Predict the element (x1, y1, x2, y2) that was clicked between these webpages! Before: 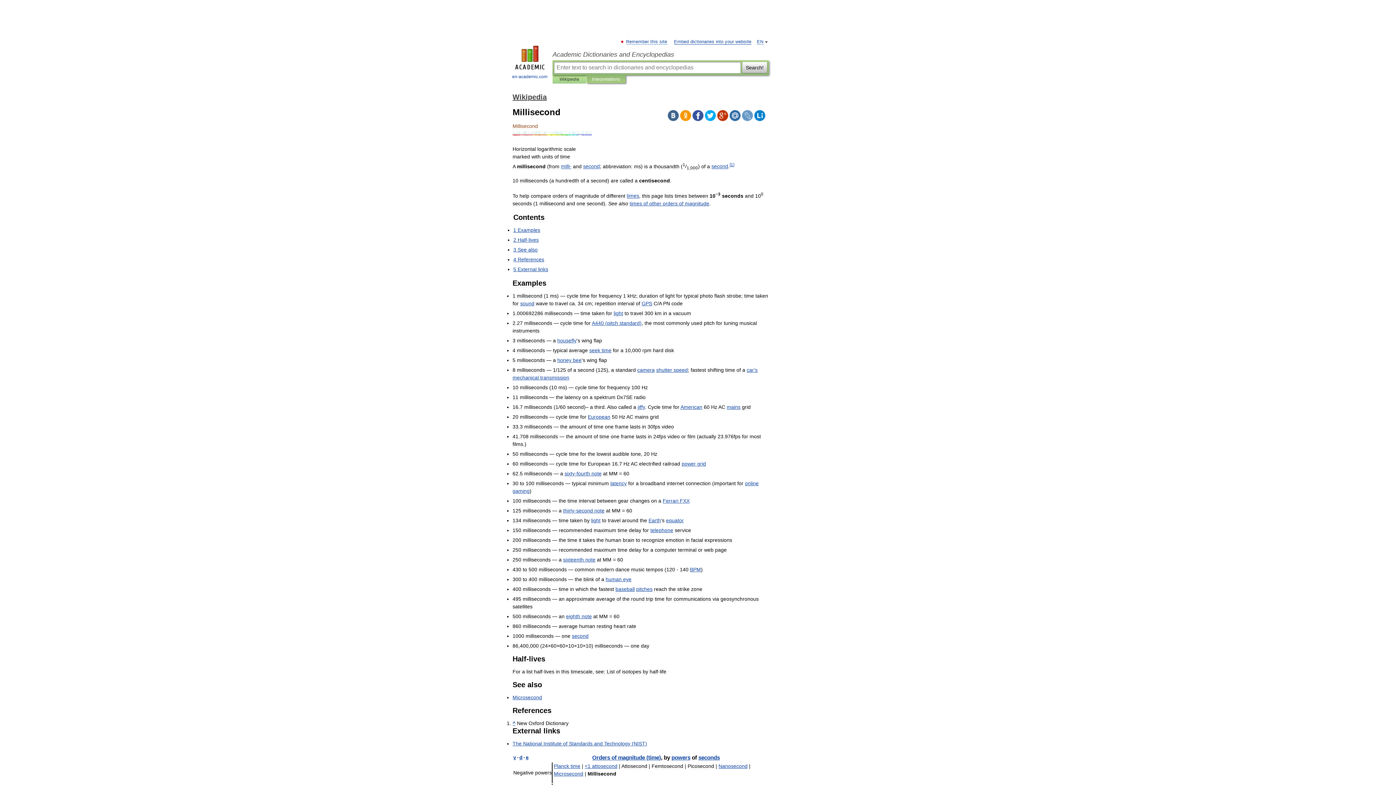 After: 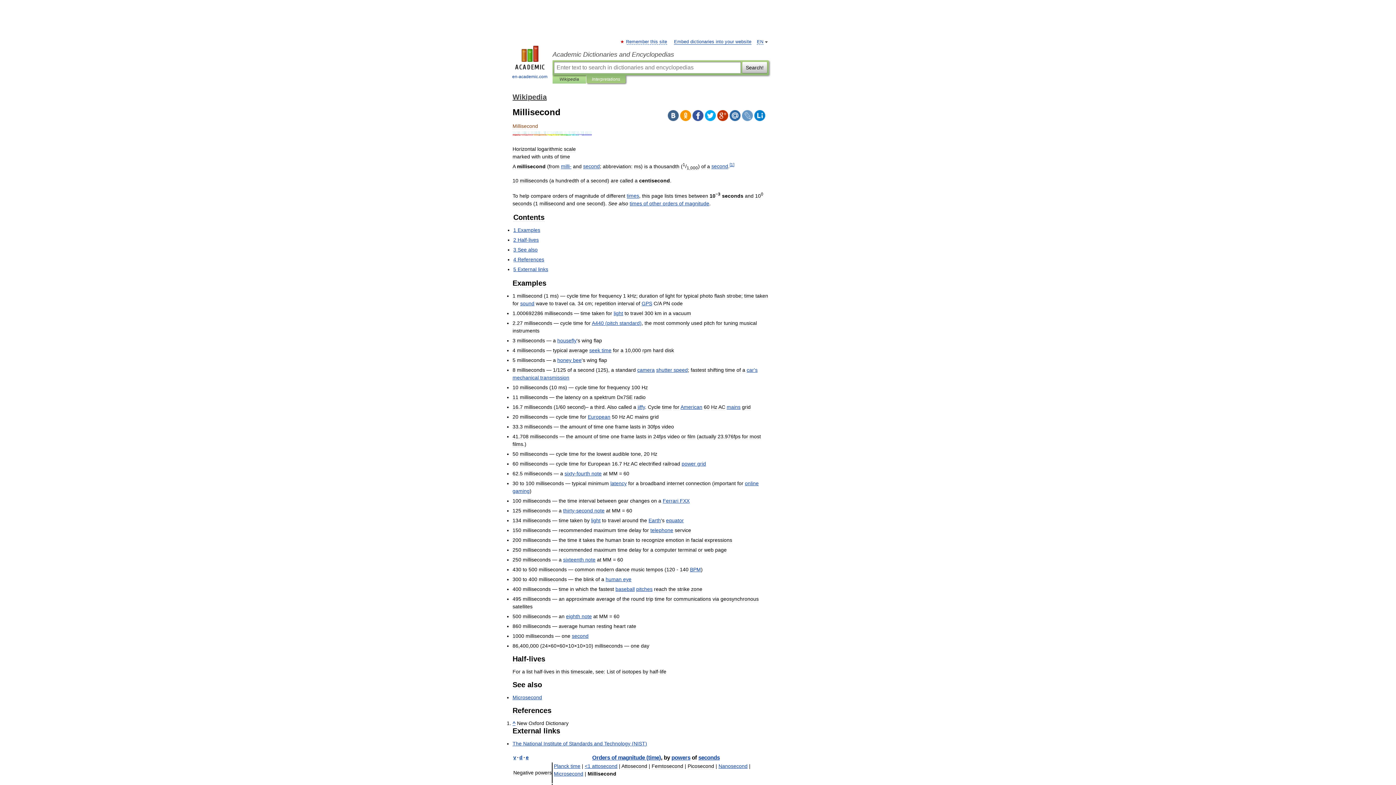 Action: bbox: (742, 110, 753, 121)